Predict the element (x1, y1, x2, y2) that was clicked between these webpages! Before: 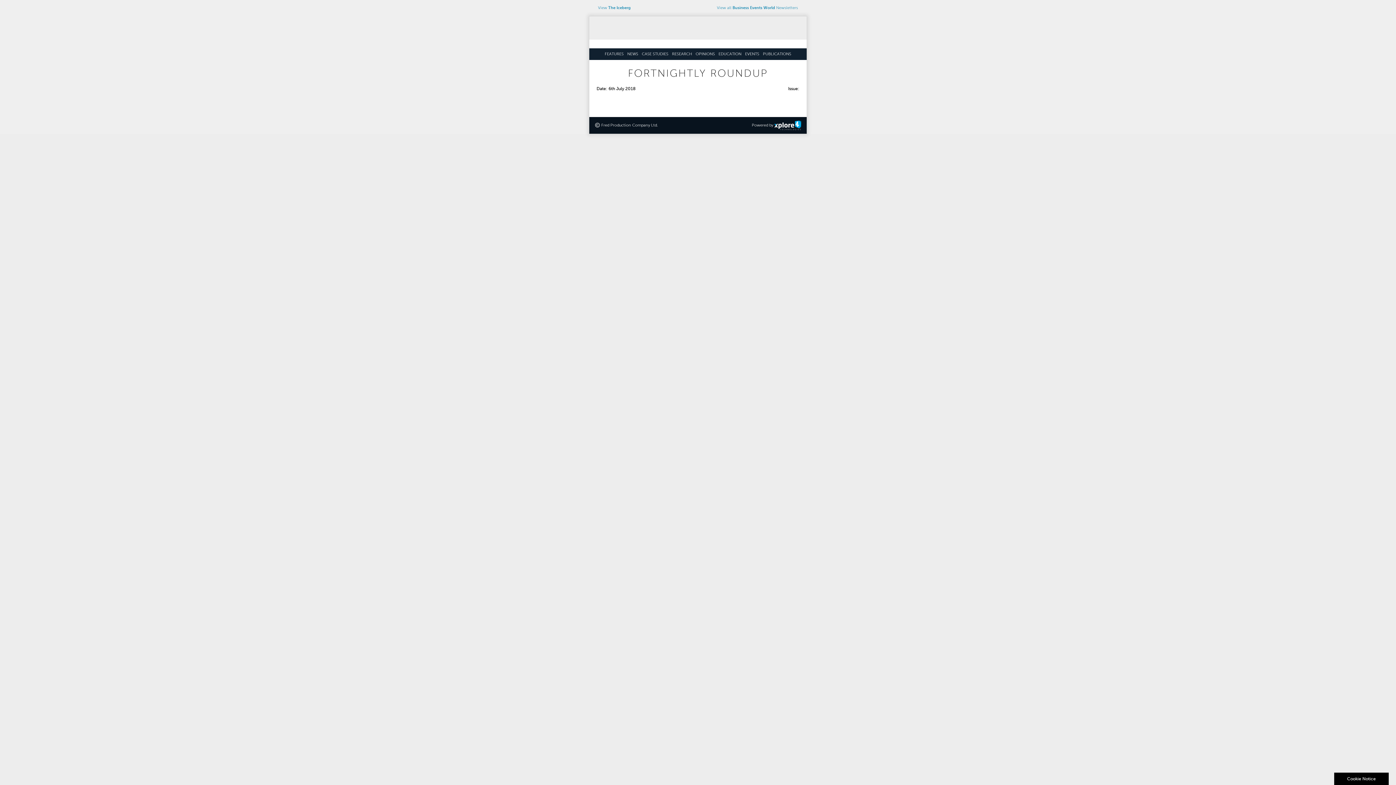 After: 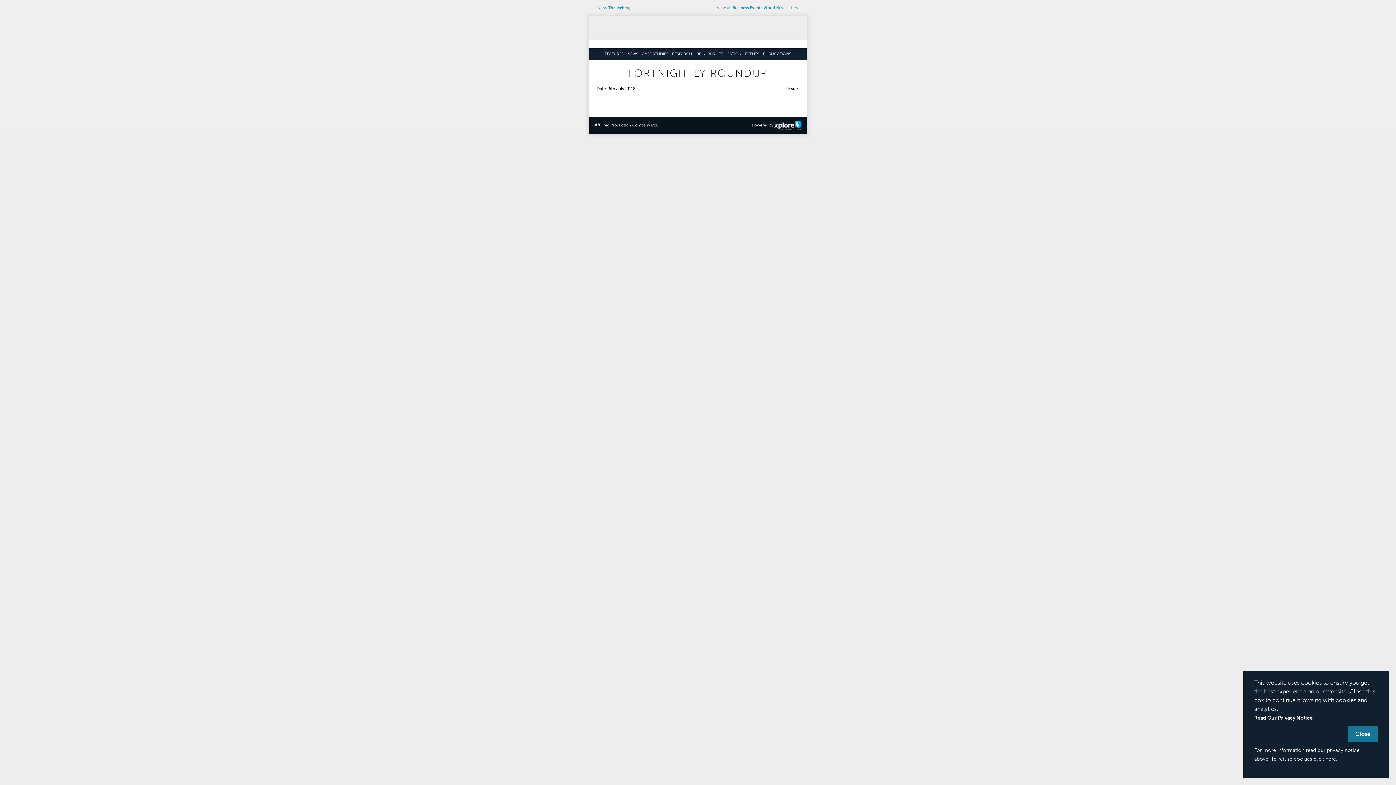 Action: bbox: (1334, 773, 1389, 785) label: Cookie Notice